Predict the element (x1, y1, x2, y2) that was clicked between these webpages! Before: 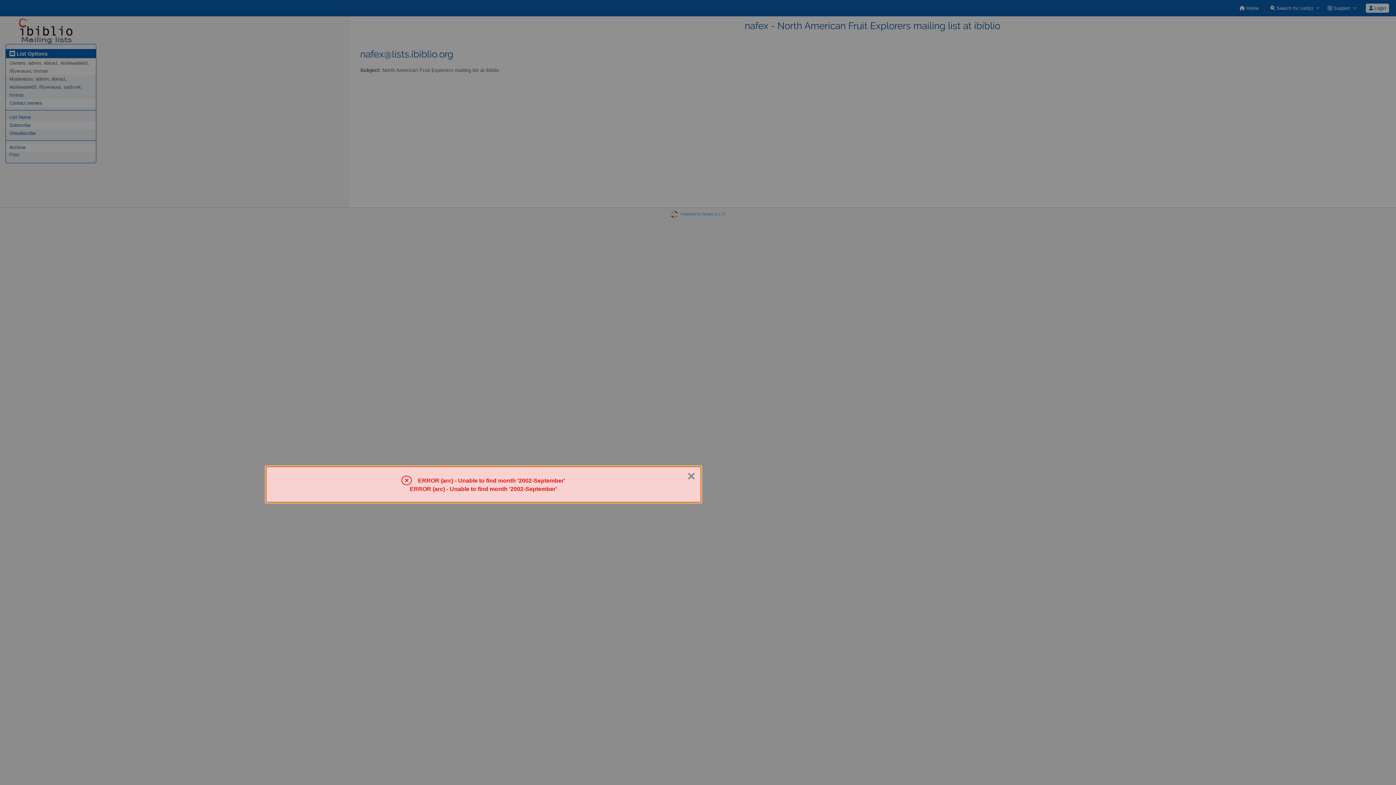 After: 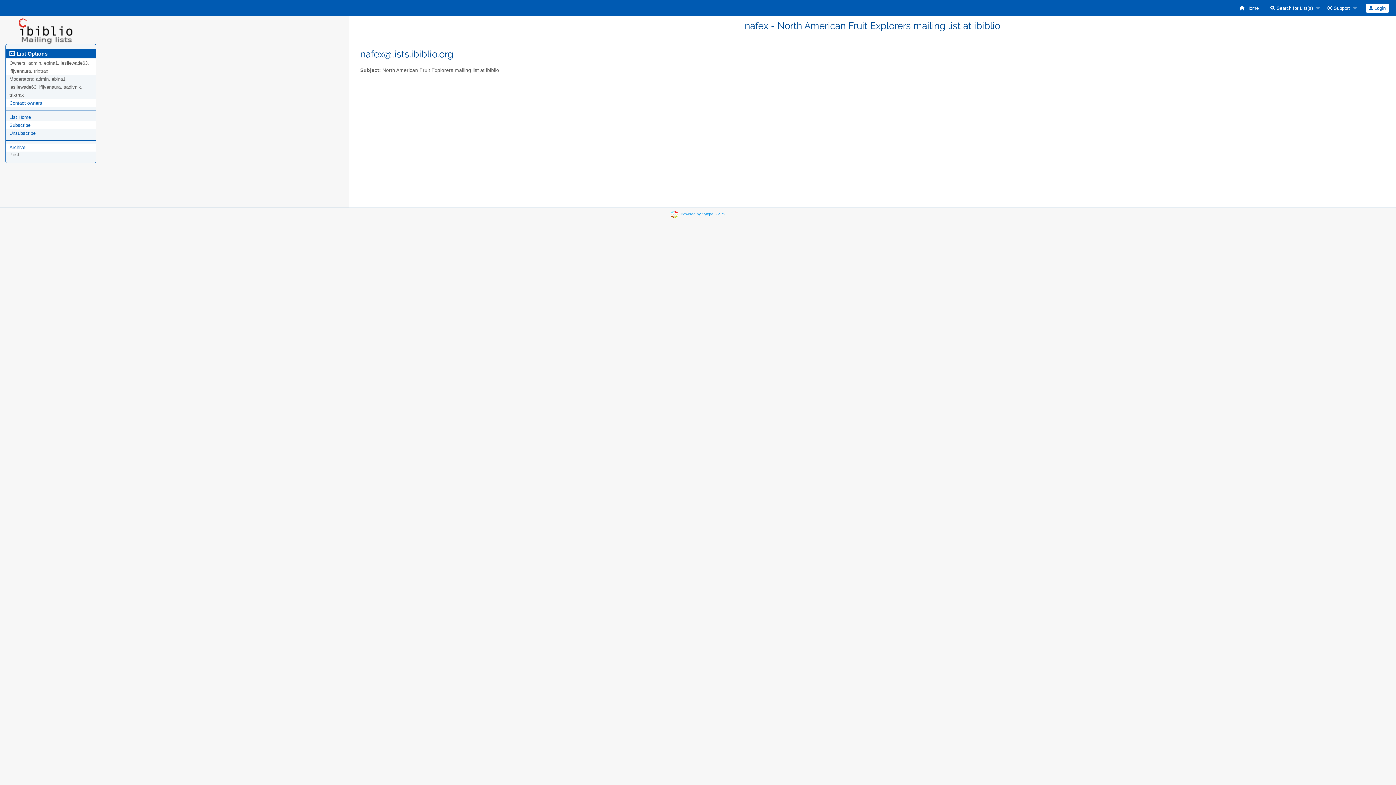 Action: bbox: (687, 469, 695, 483) label: Close